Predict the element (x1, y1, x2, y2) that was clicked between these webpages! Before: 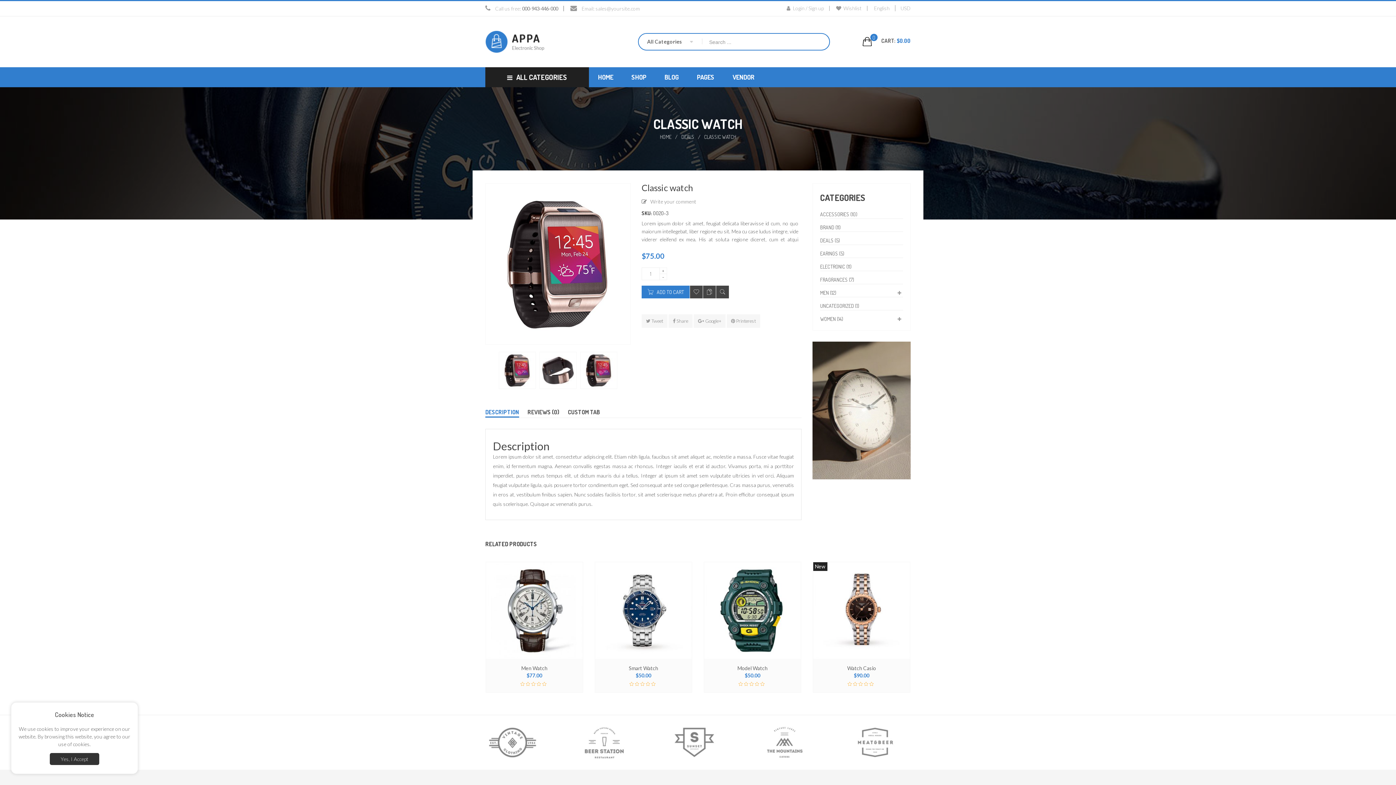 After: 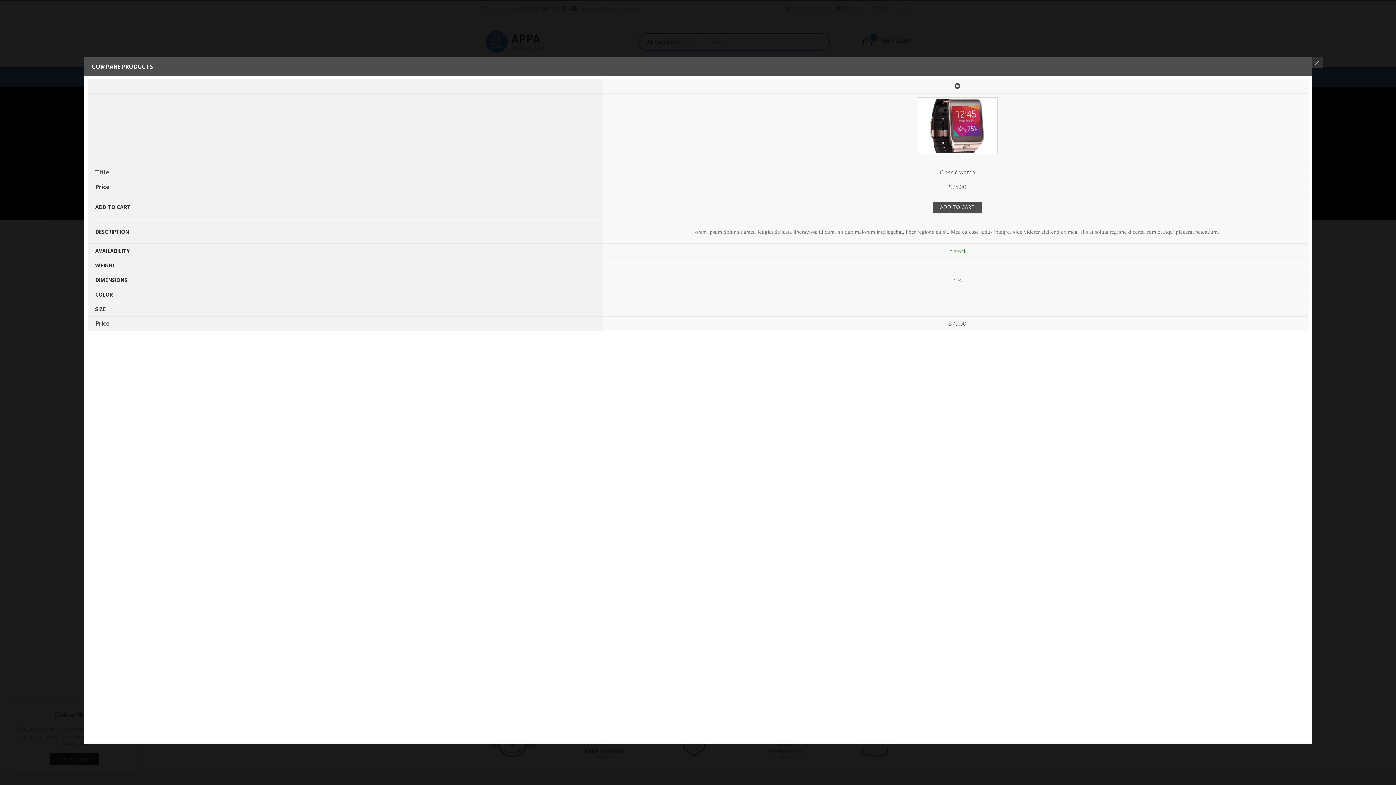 Action: label: Compare bbox: (703, 285, 716, 298)